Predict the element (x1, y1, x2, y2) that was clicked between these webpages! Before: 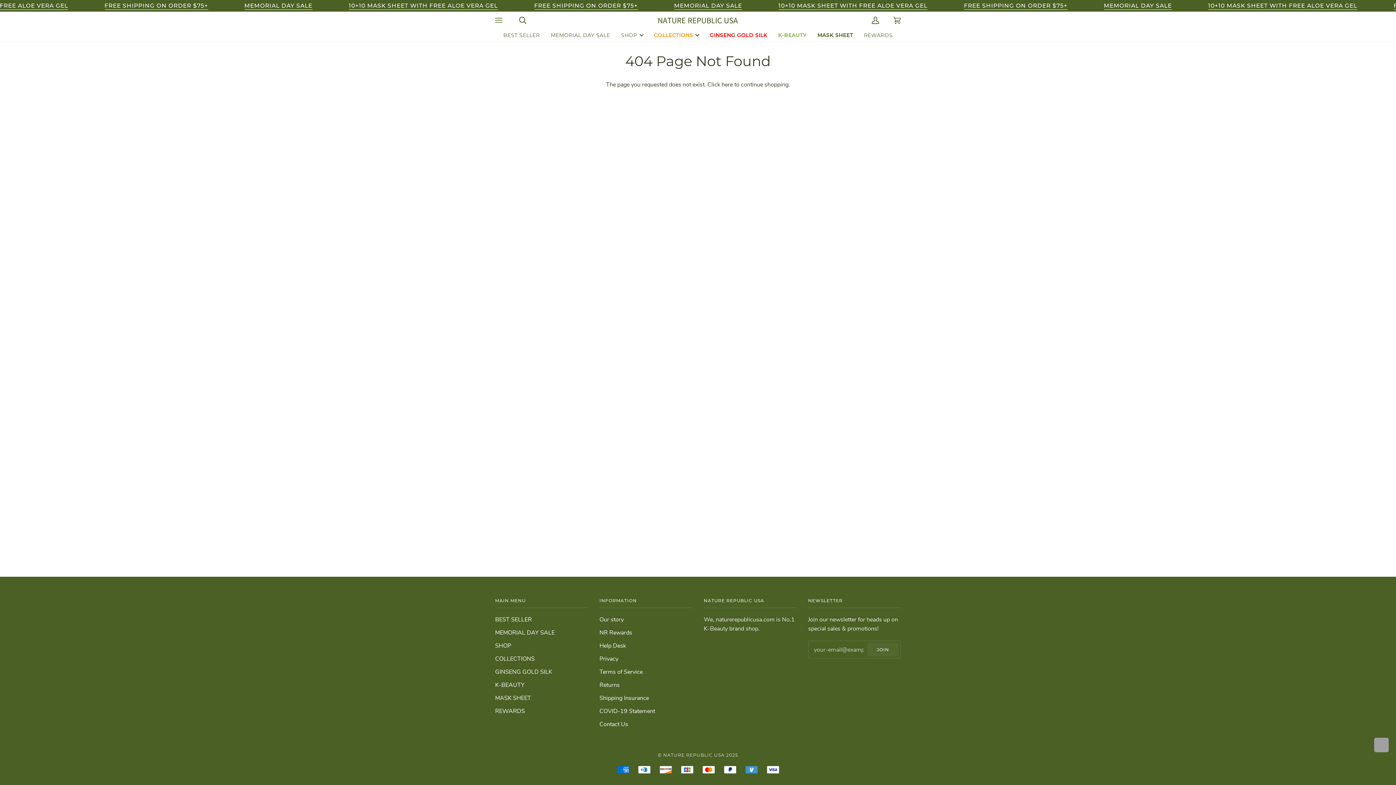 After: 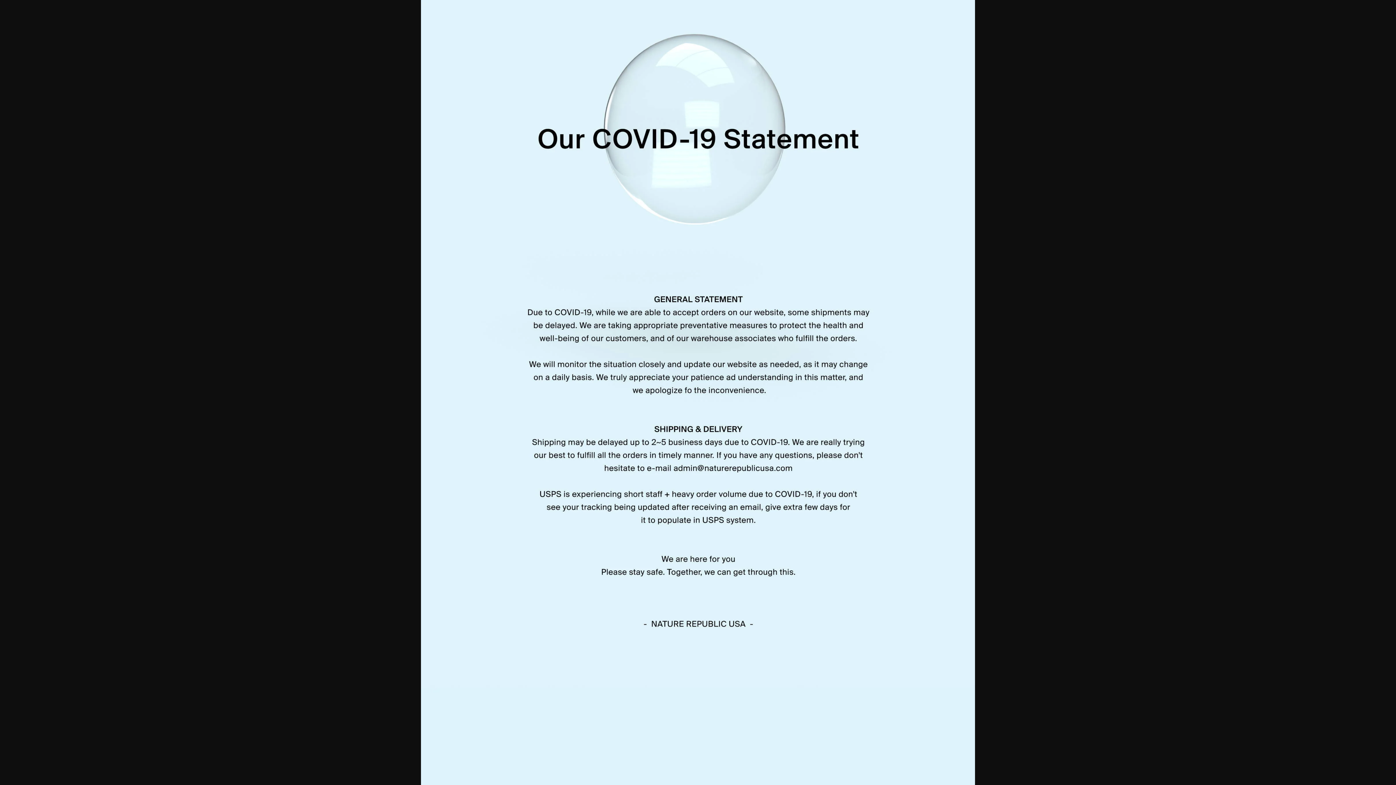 Action: label: COVID-19 Statement bbox: (599, 707, 655, 715)